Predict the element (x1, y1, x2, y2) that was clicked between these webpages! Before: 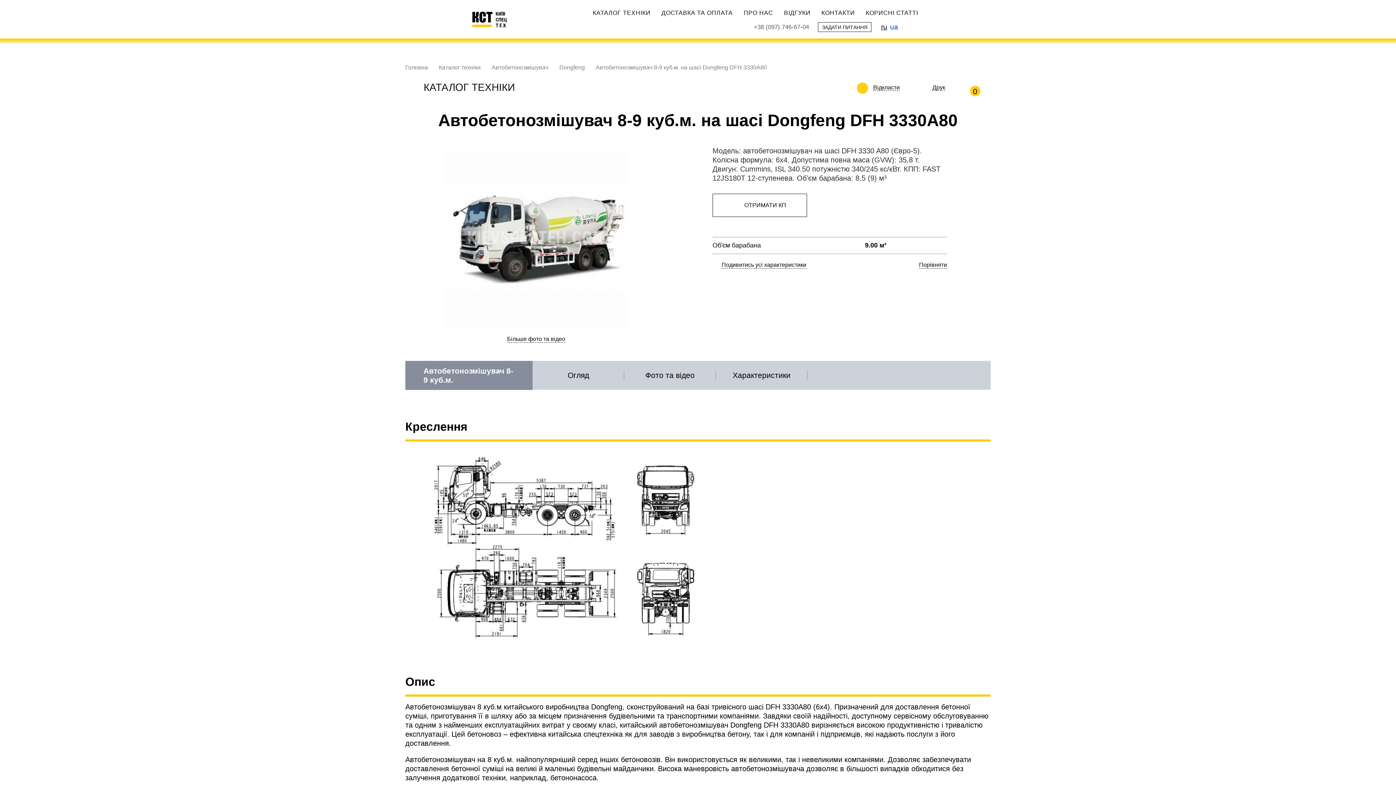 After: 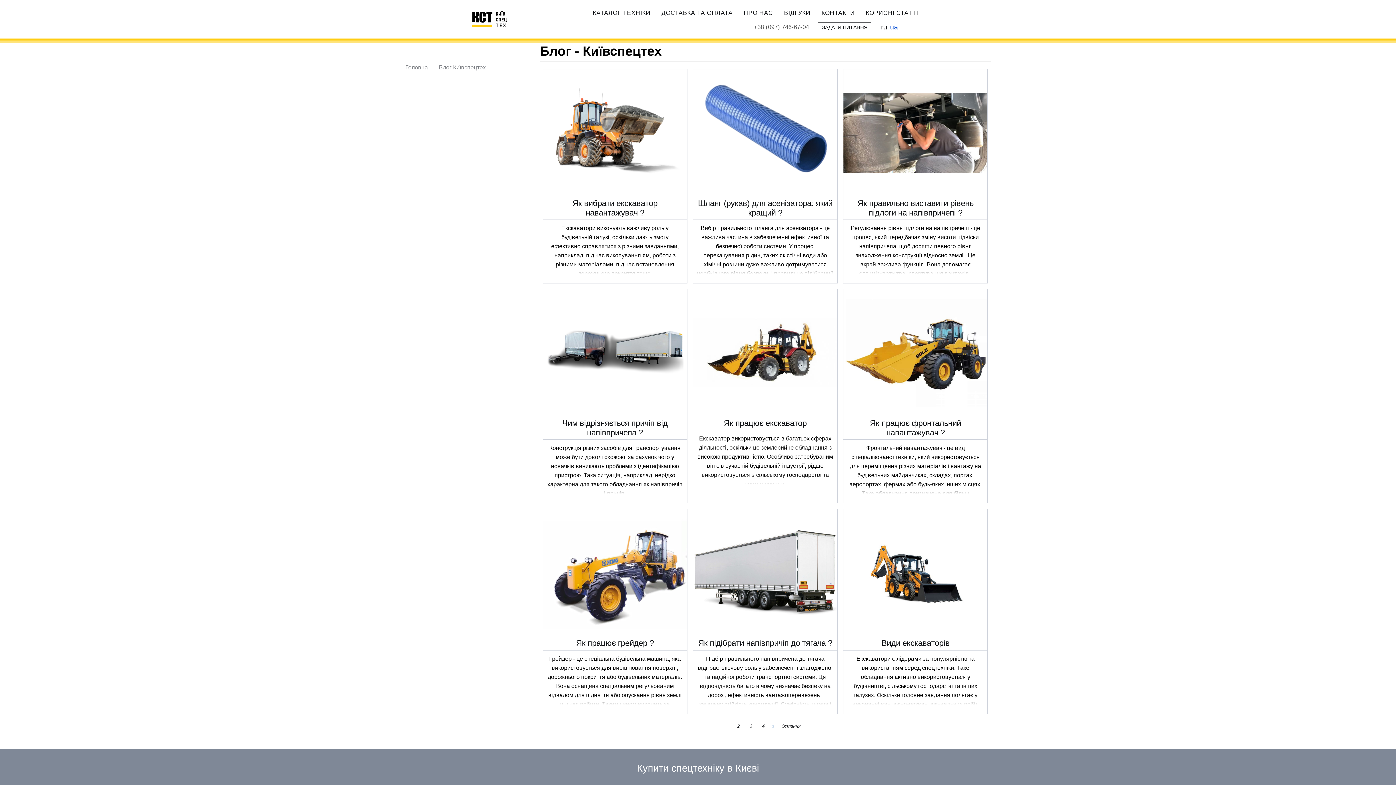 Action: bbox: (860, 4, 923, 21) label: КОРИСНІ СТАТТІ